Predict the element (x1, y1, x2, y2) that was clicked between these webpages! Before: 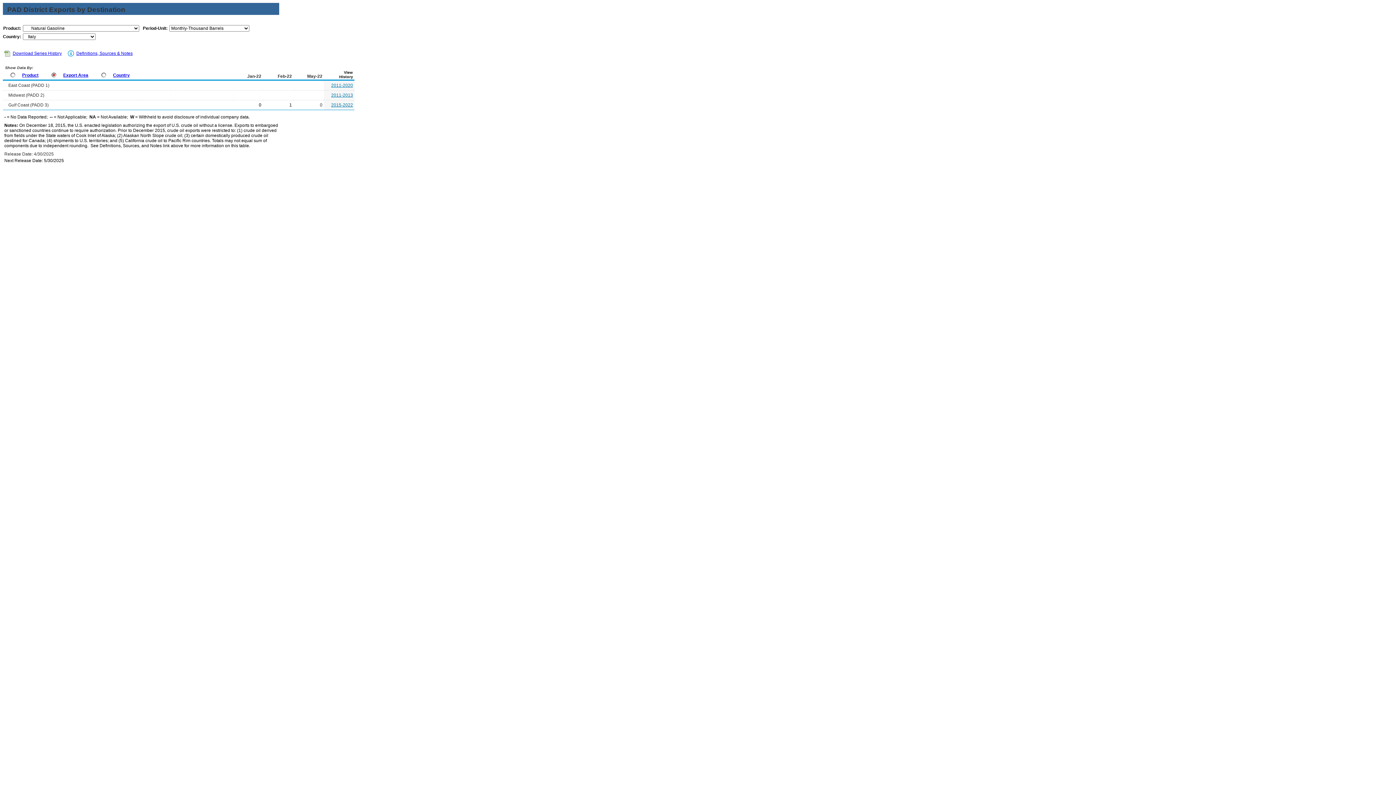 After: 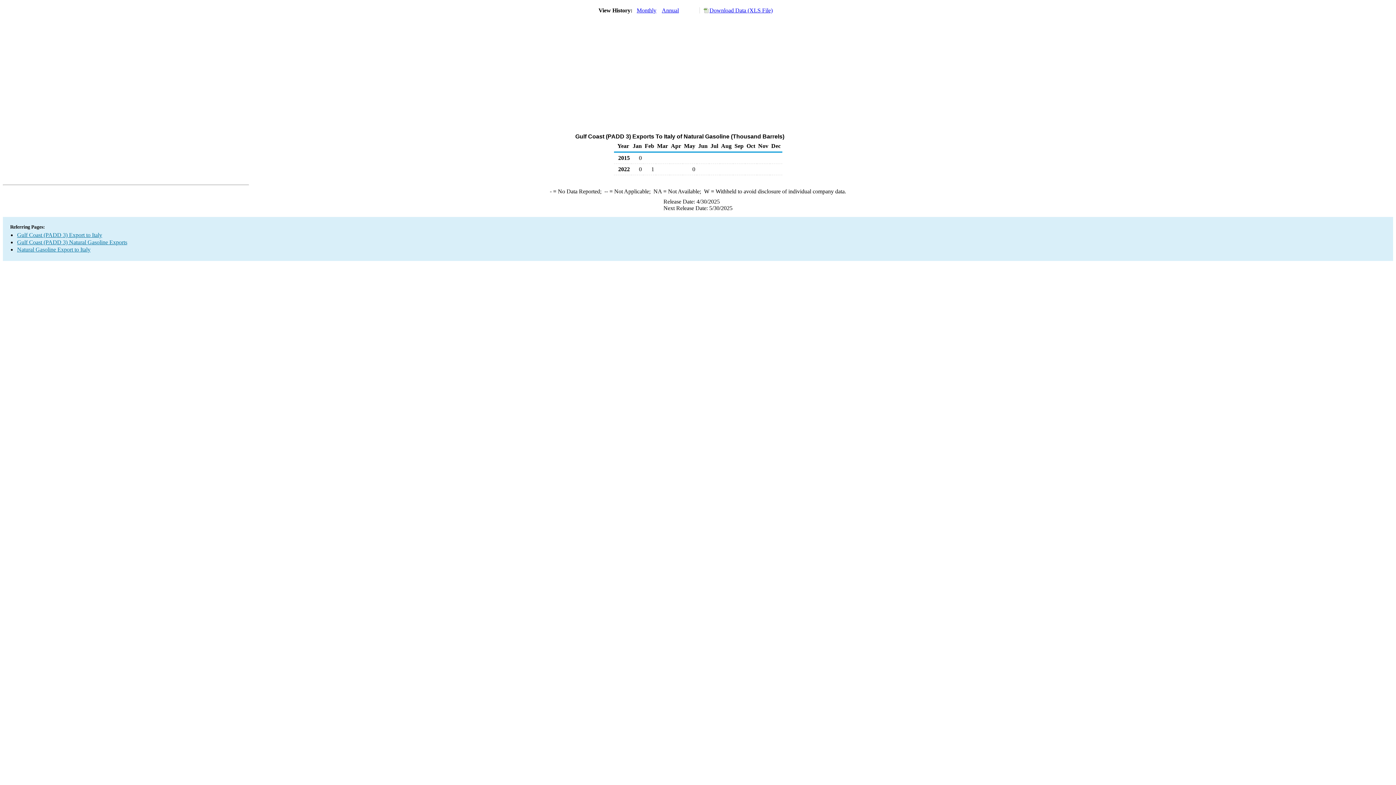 Action: label: 2015-2022 bbox: (331, 102, 353, 107)